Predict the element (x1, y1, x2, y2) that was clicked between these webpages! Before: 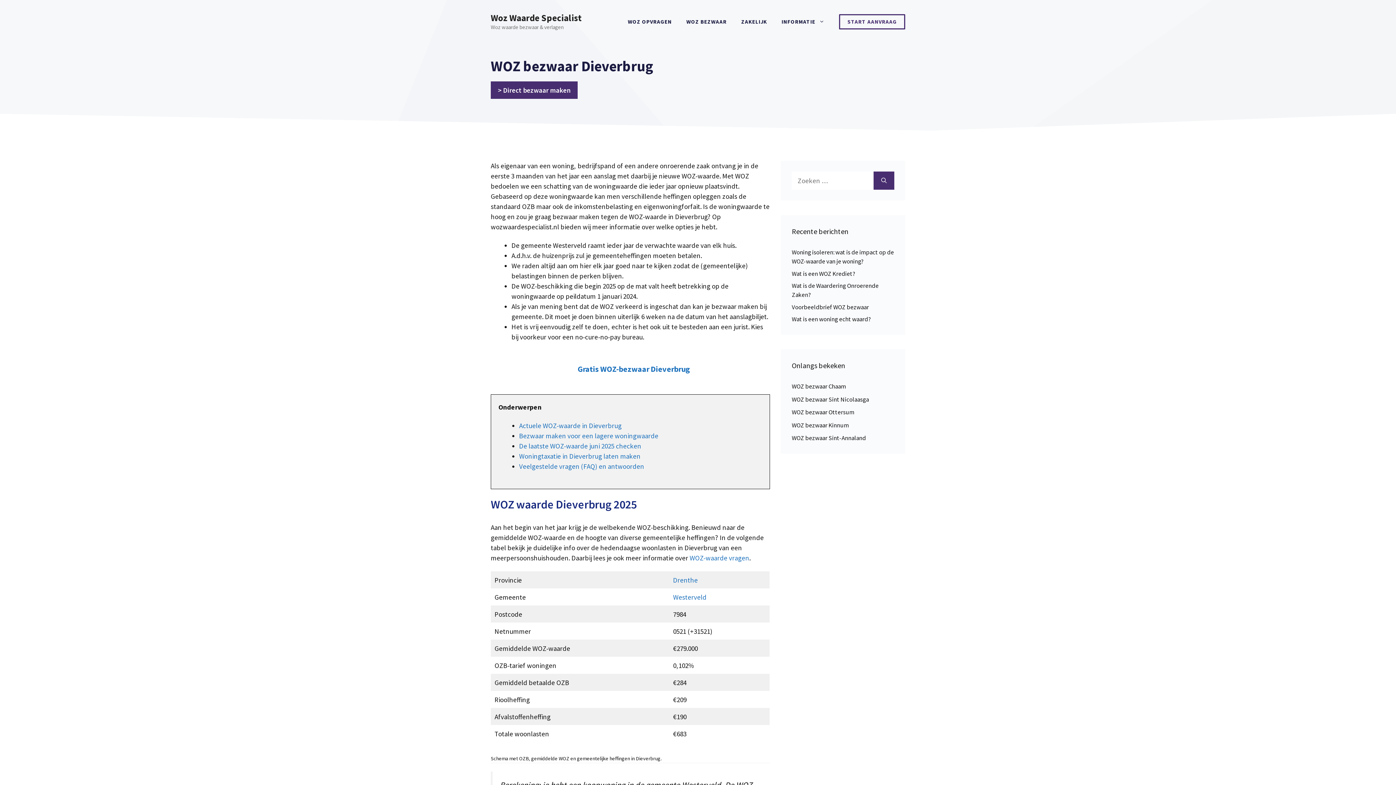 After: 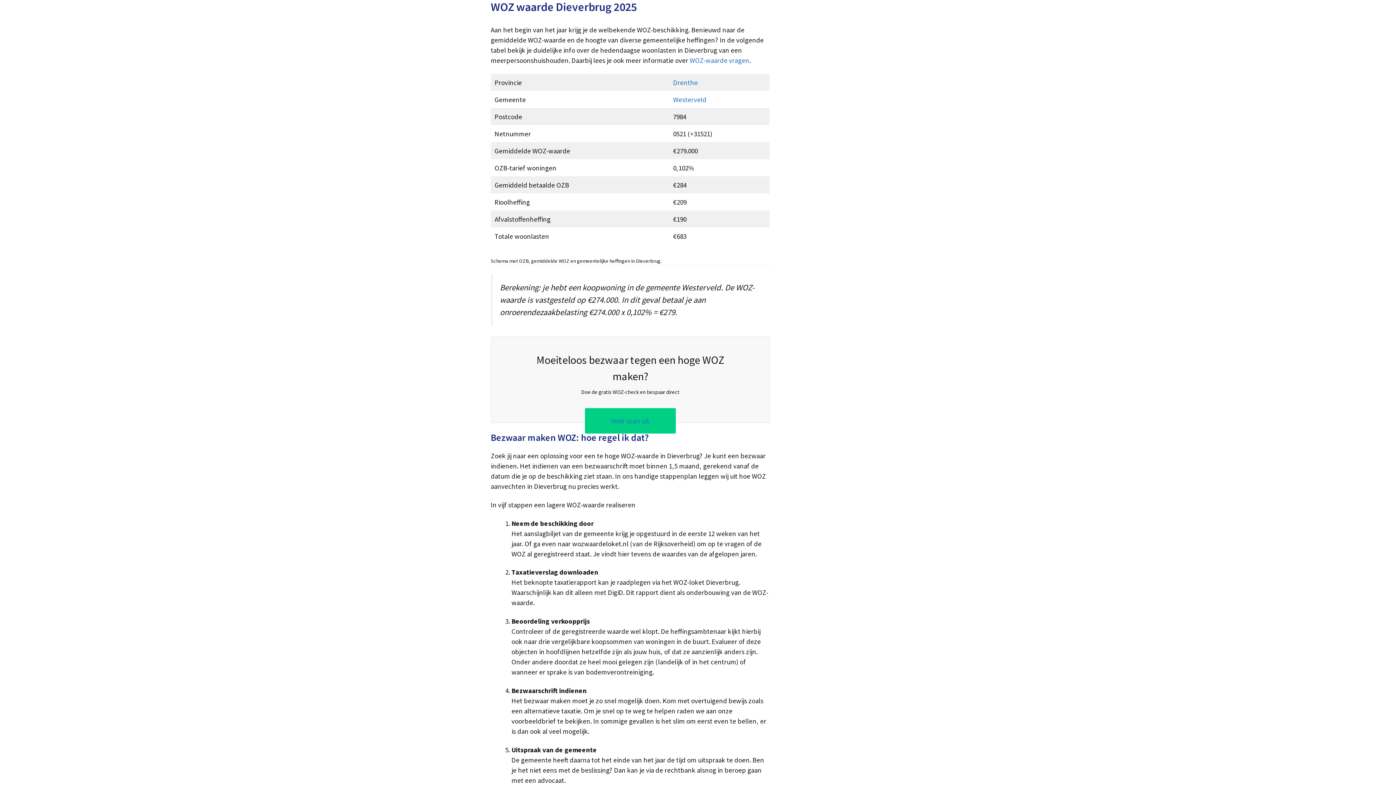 Action: bbox: (519, 421, 621, 430) label: Actuele WOZ-waarde in Dieverbrug